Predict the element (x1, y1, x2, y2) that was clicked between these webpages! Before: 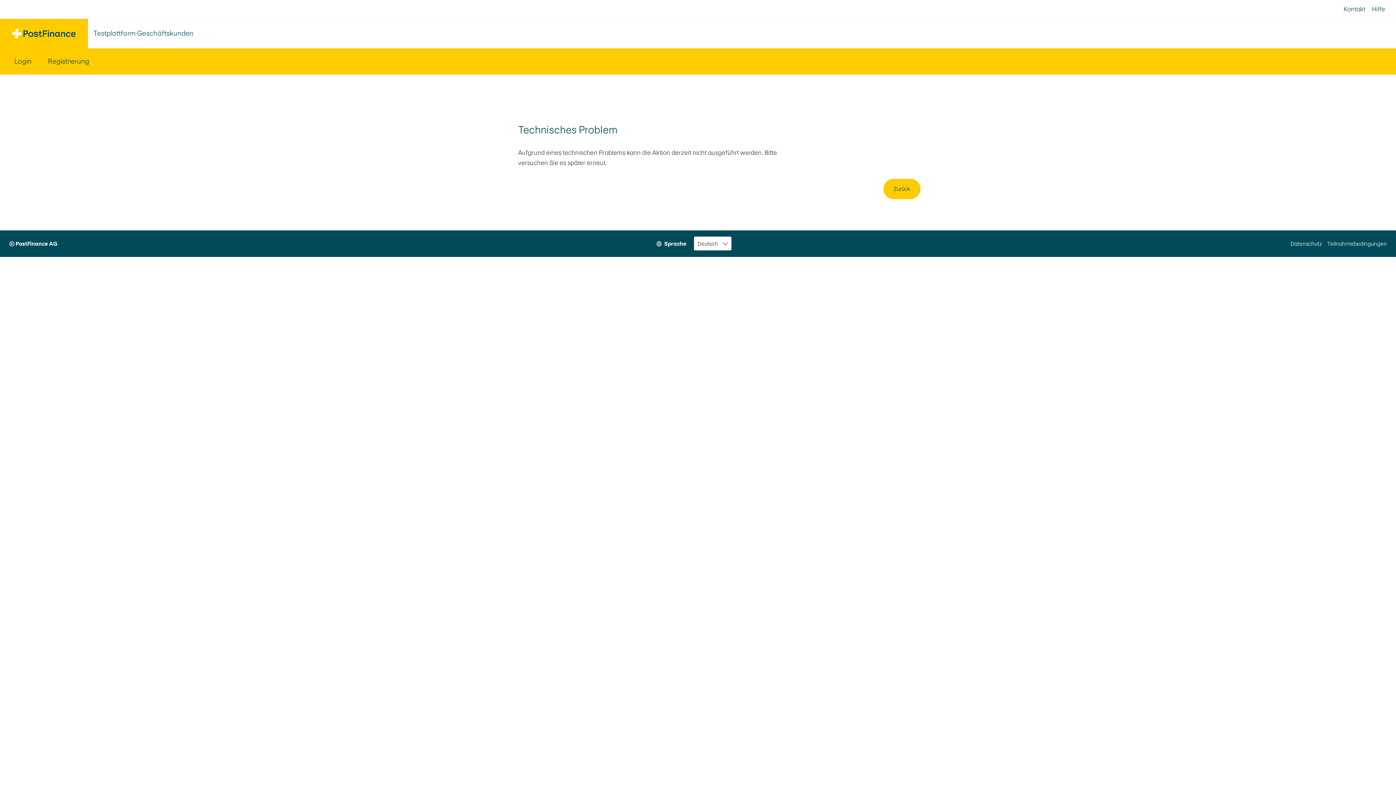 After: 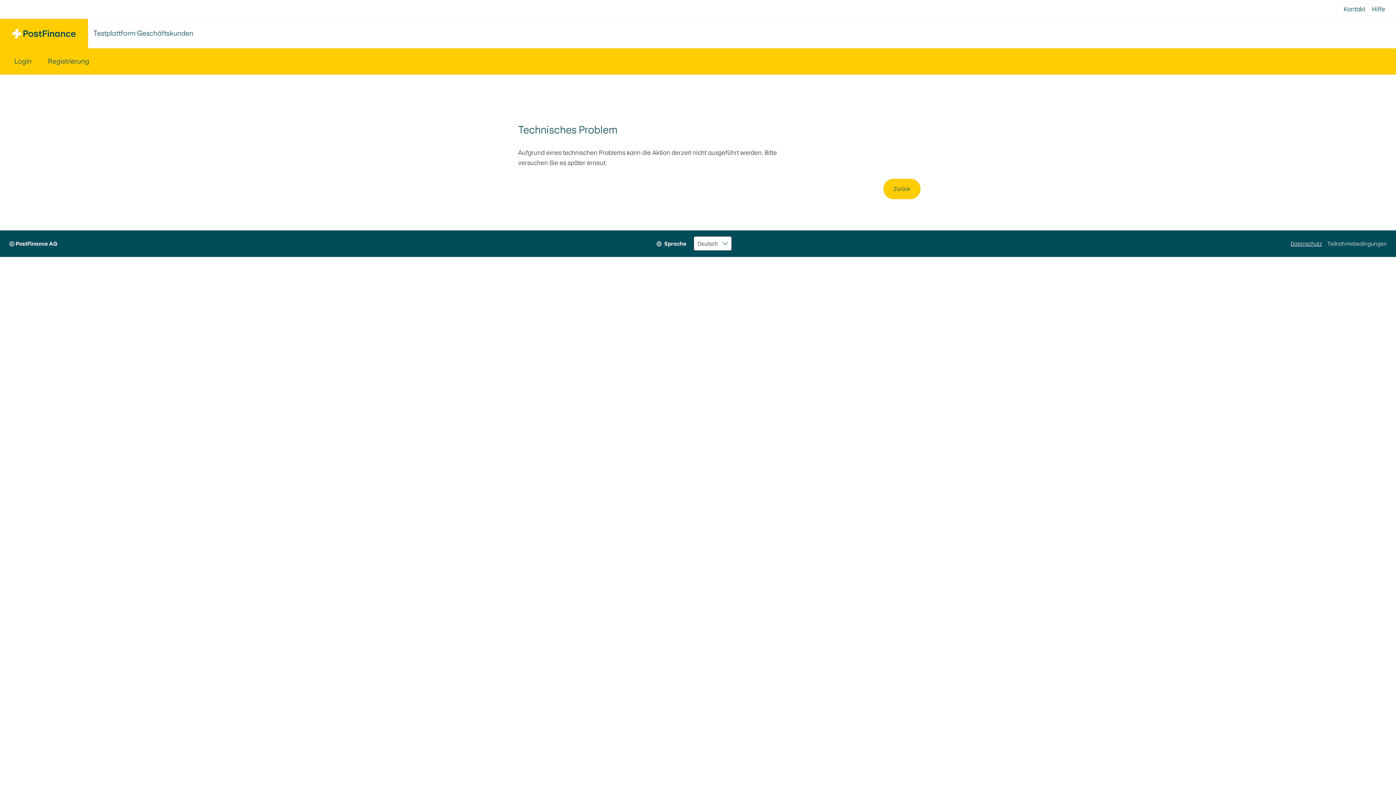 Action: bbox: (1290, 230, 1322, 257) label: Datenschutz